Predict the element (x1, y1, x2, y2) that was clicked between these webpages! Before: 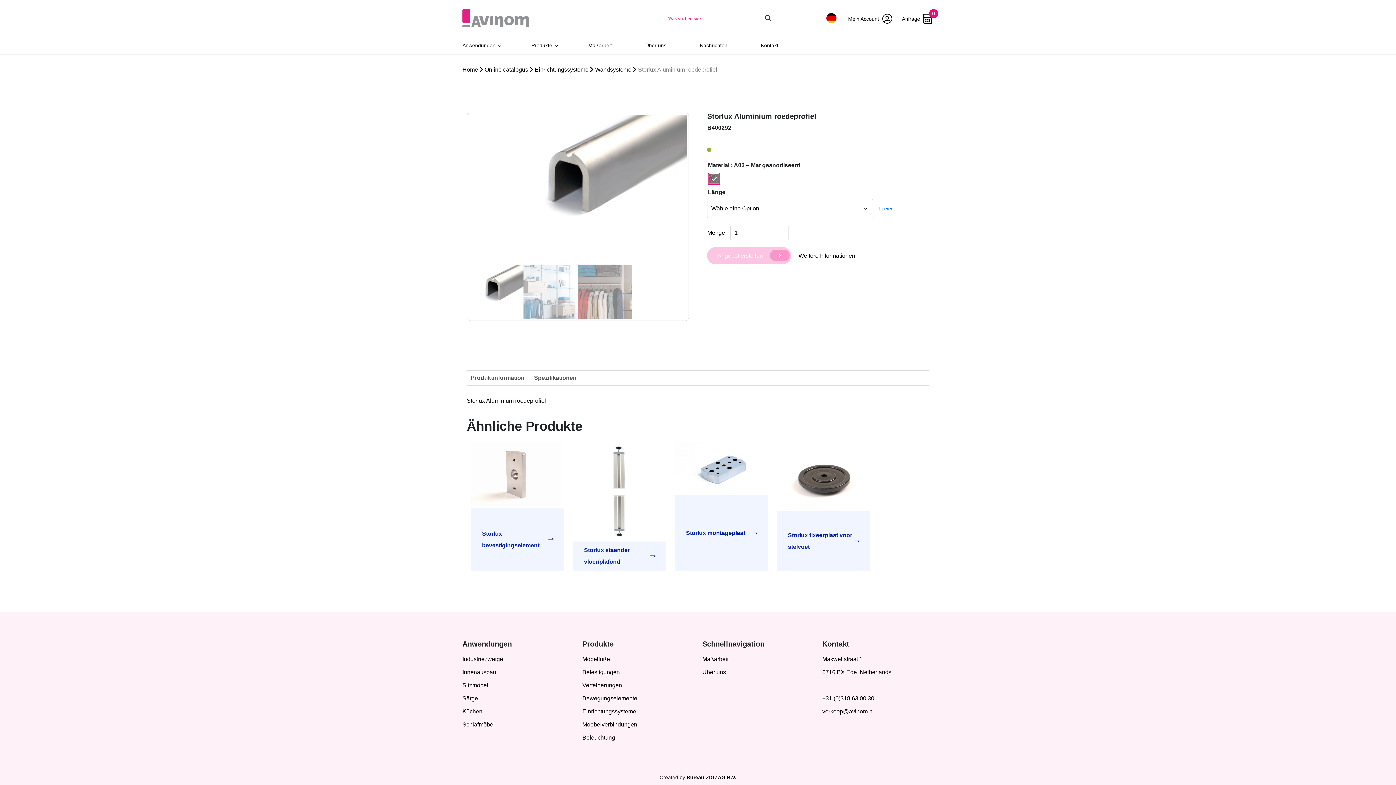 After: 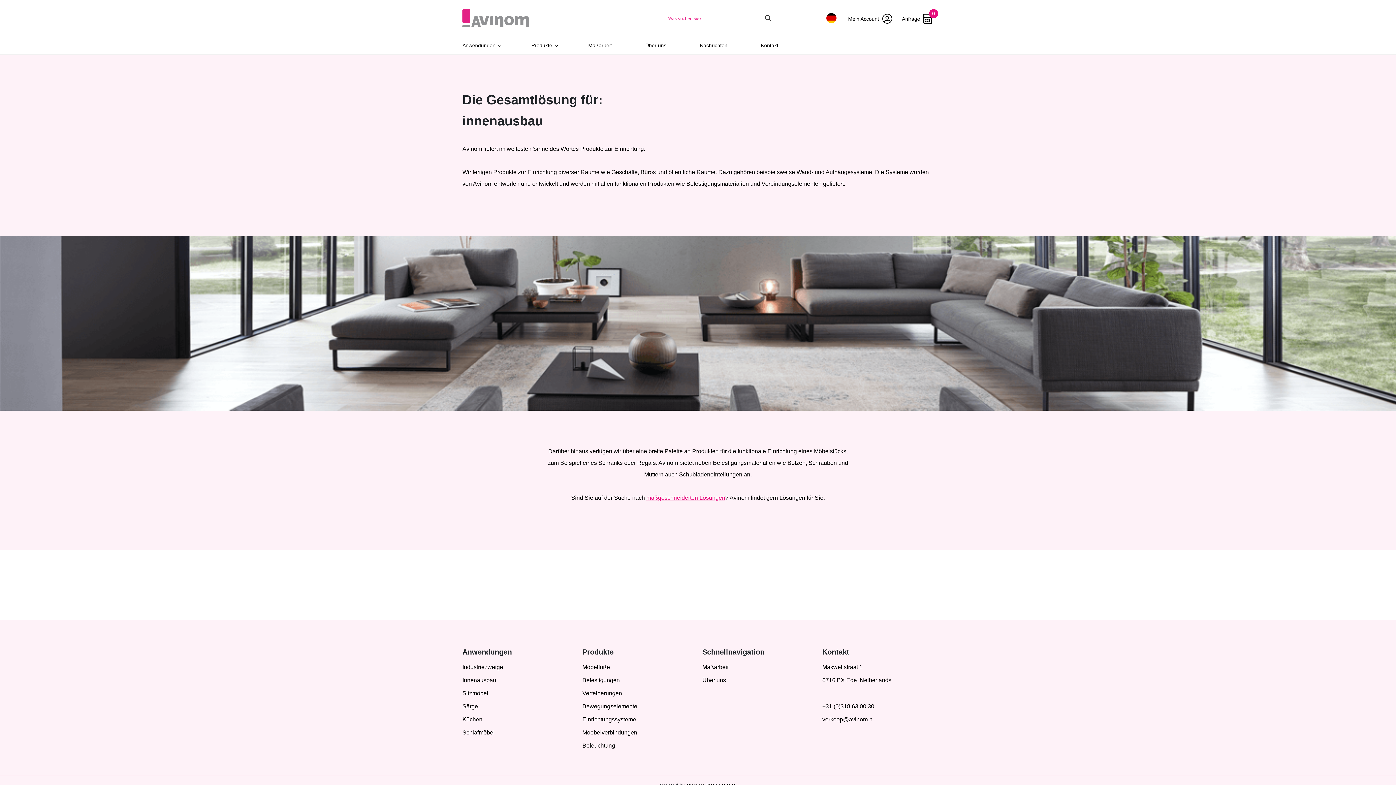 Action: label: Innenausbau bbox: (462, 669, 496, 675)